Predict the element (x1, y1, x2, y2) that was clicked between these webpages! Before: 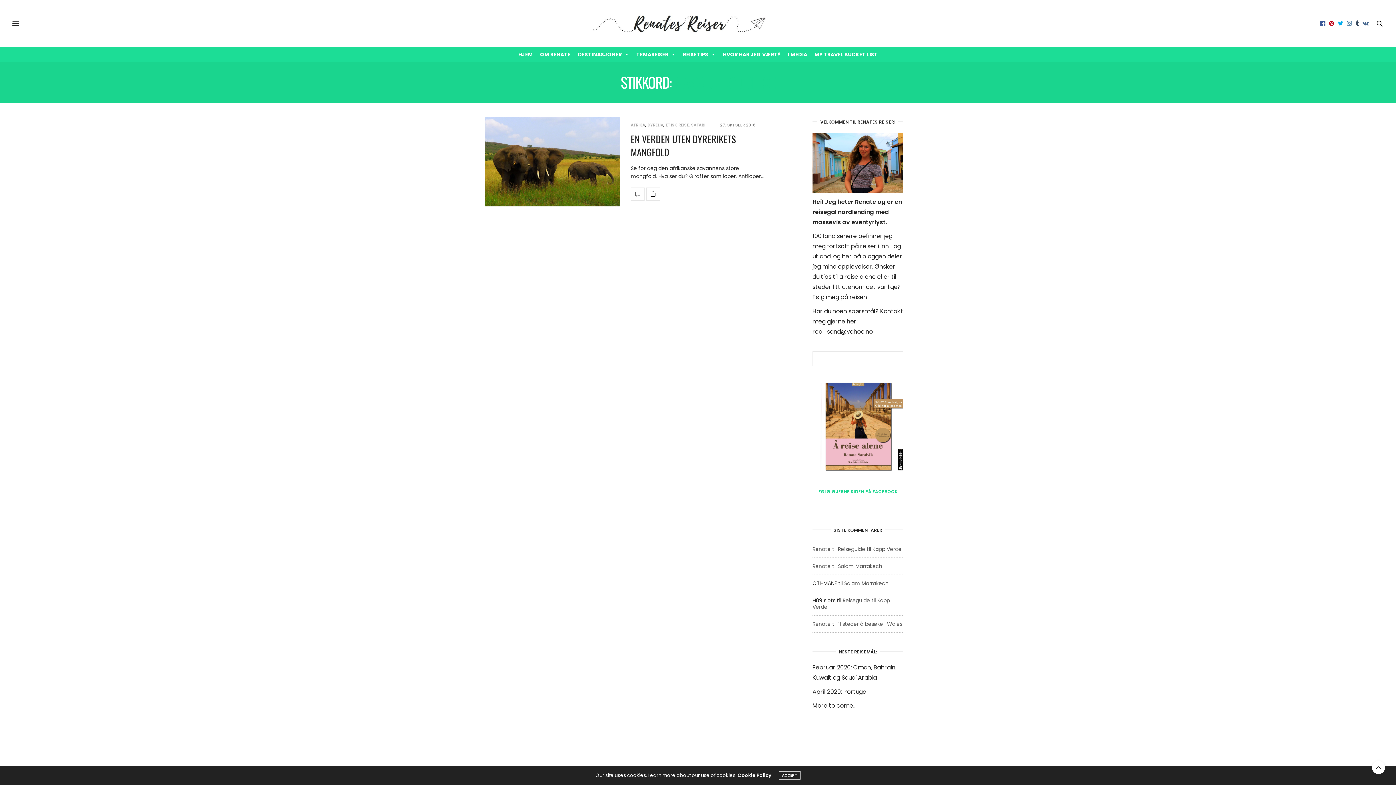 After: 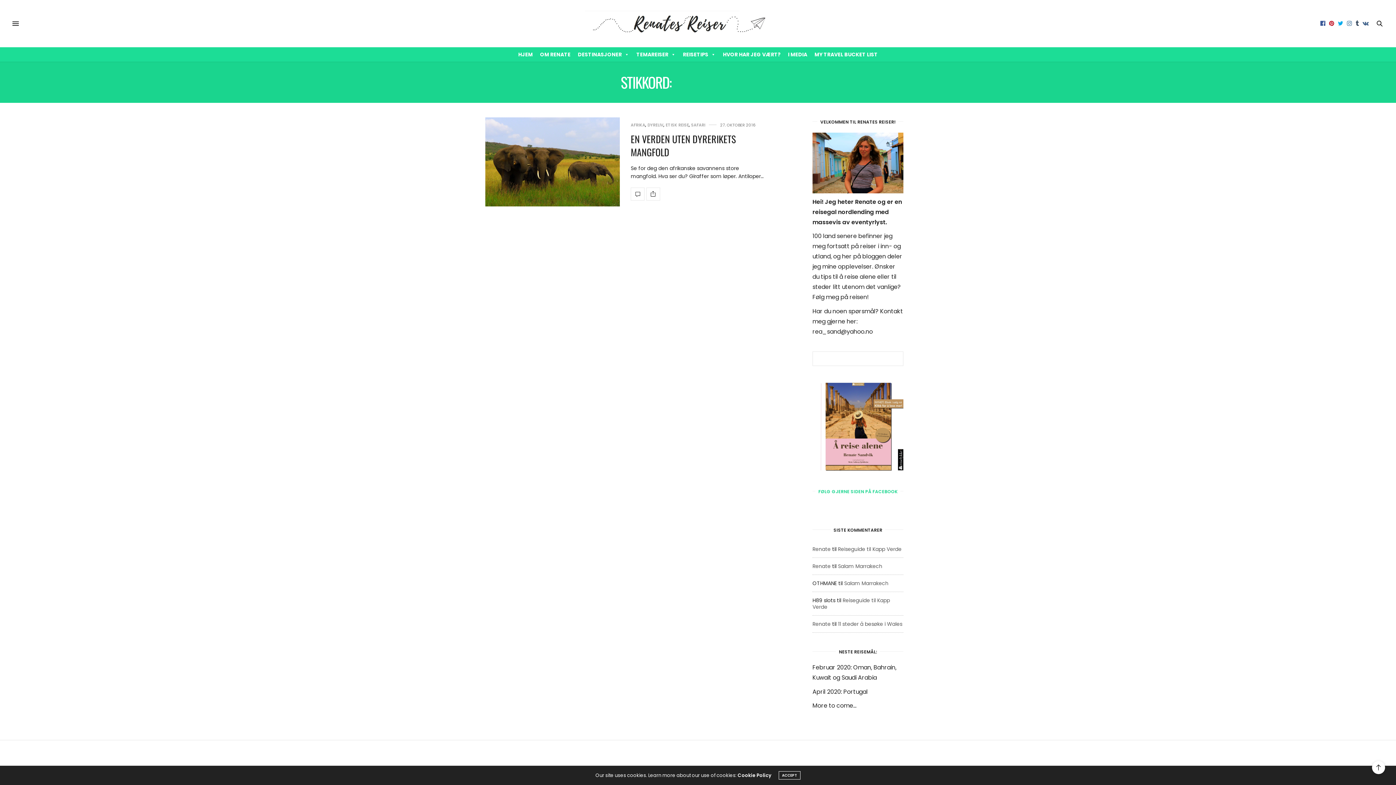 Action: bbox: (1372, 761, 1385, 774)